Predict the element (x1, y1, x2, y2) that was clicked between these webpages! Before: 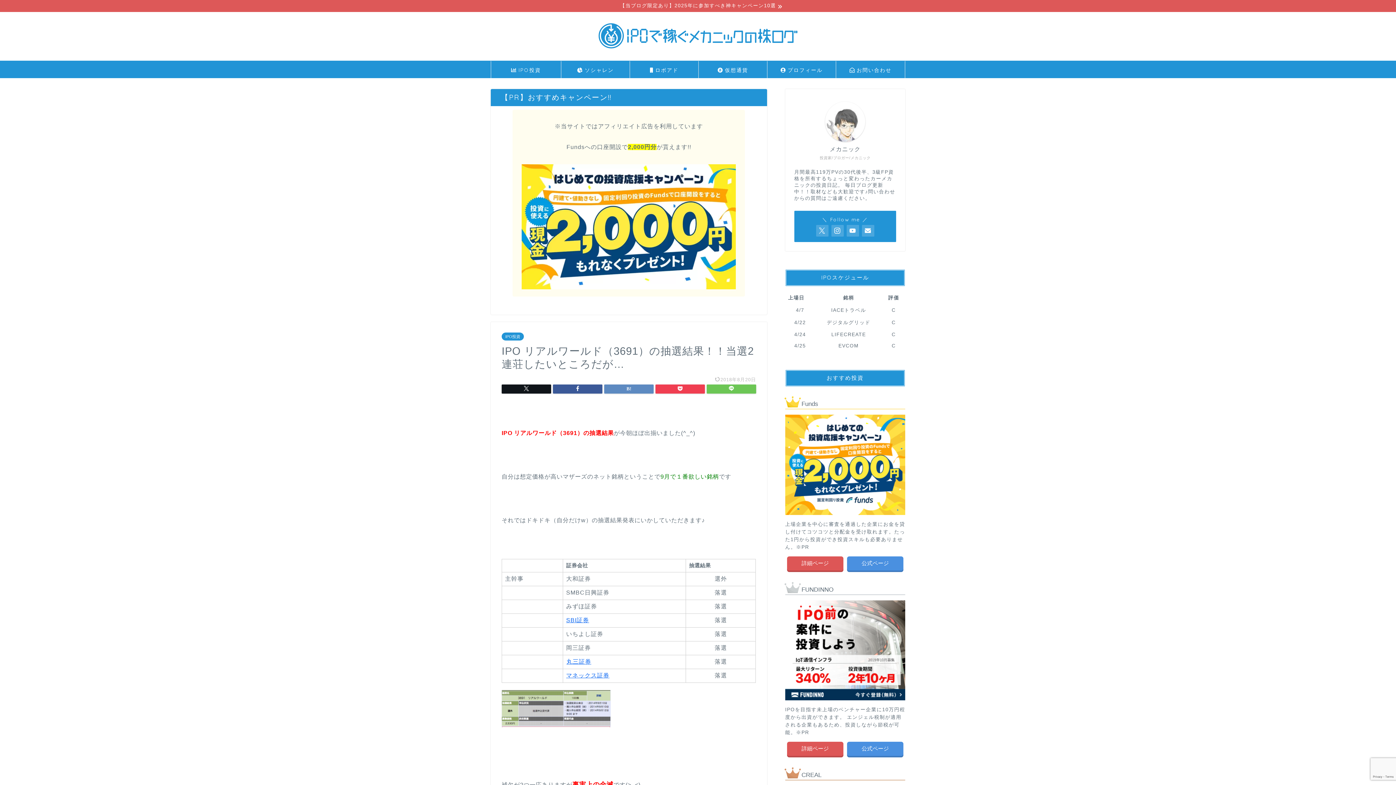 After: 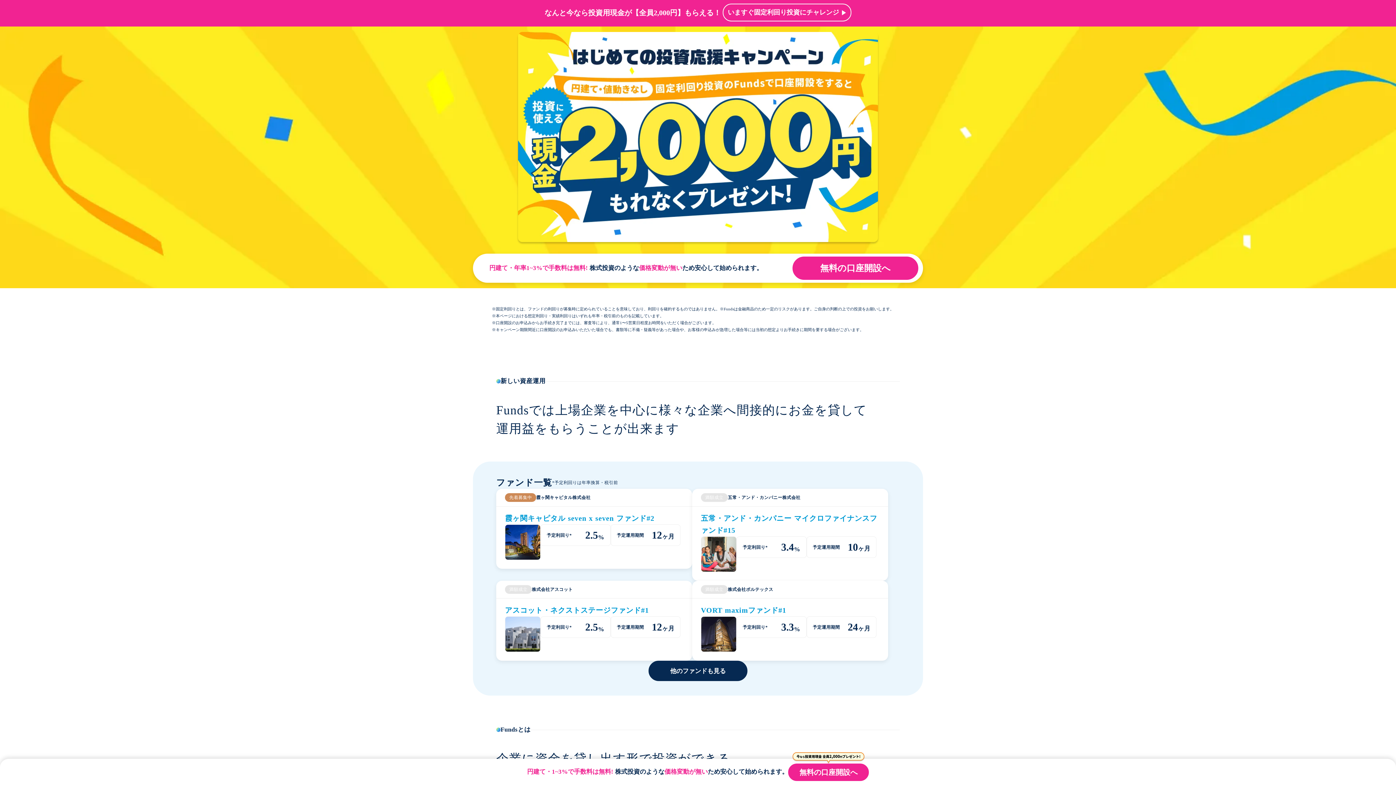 Action: bbox: (521, 164, 736, 289)